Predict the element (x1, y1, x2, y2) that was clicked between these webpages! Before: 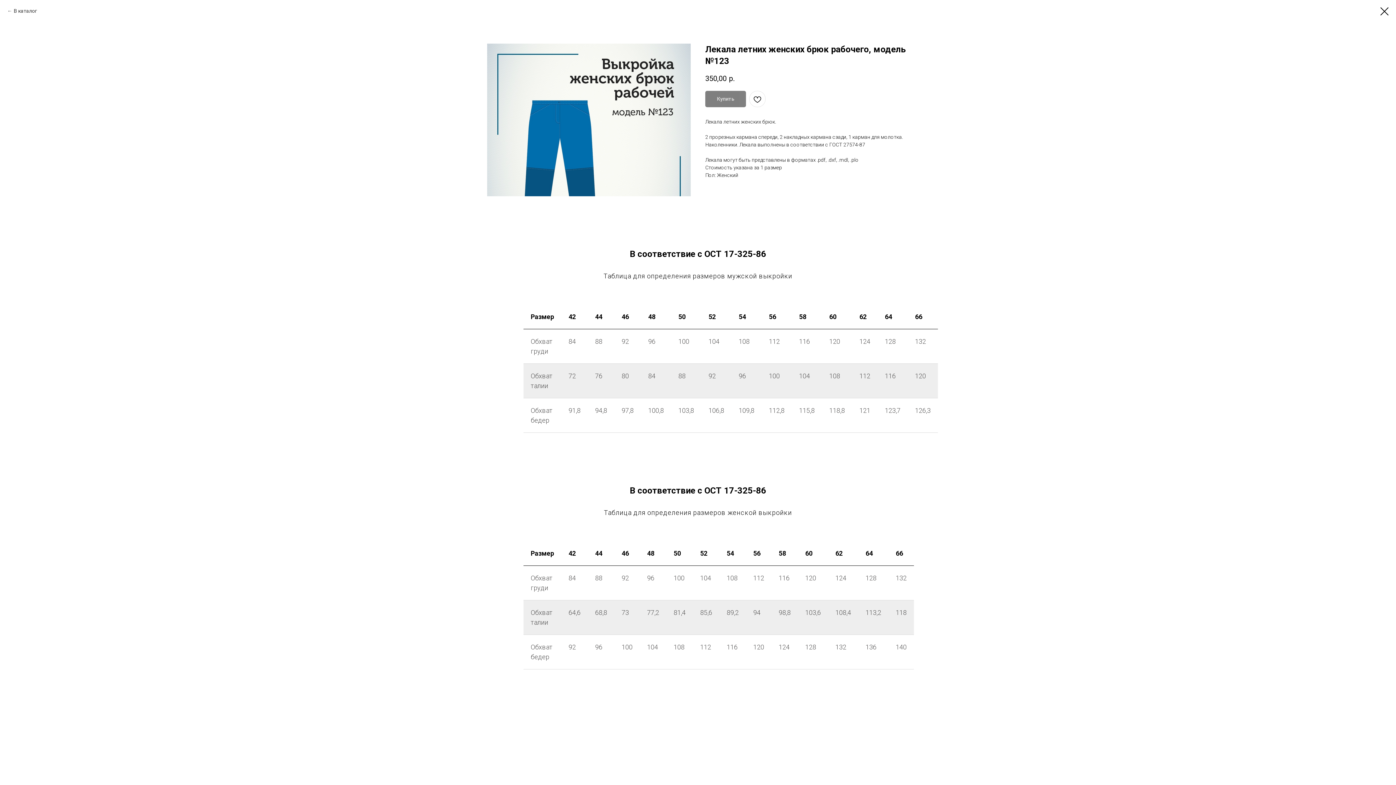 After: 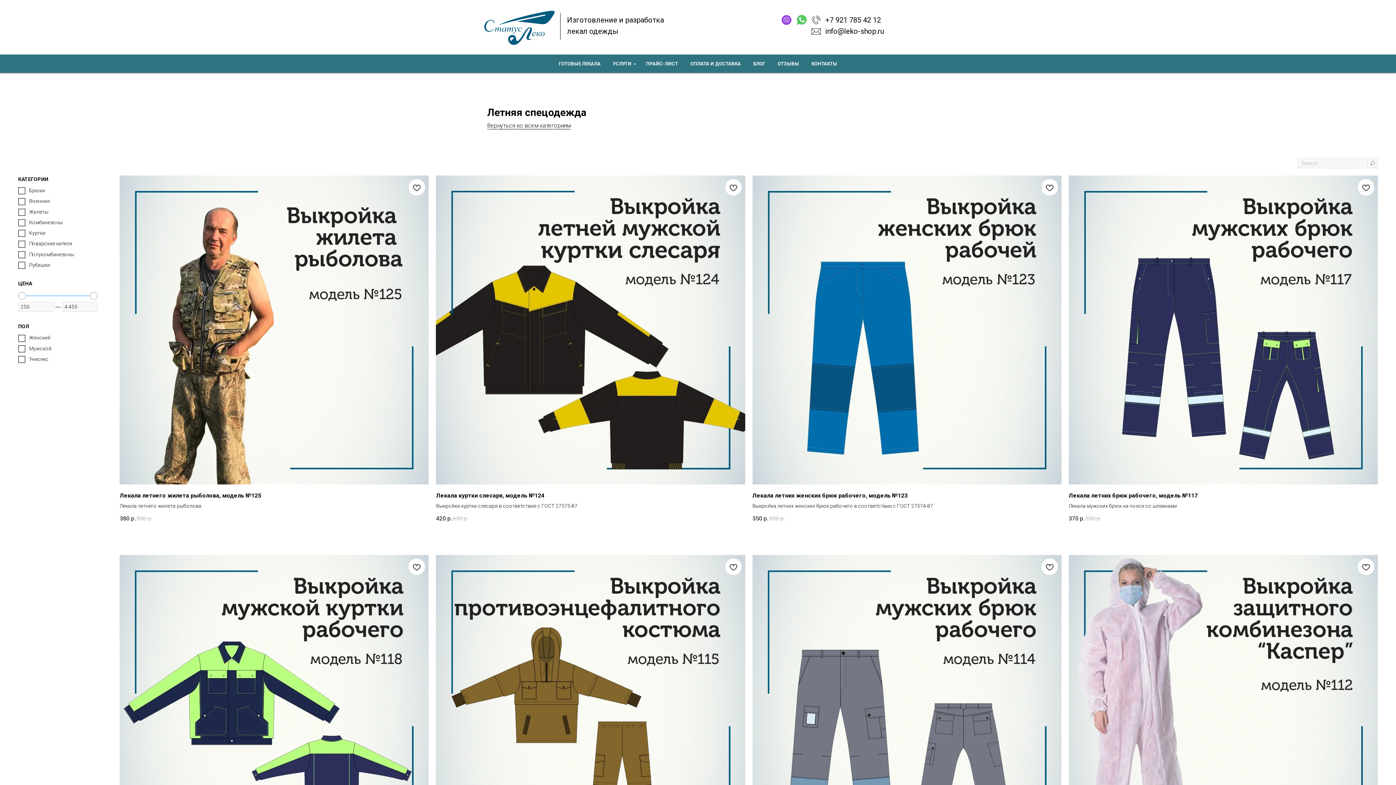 Action: label: В каталог bbox: (7, 7, 37, 14)